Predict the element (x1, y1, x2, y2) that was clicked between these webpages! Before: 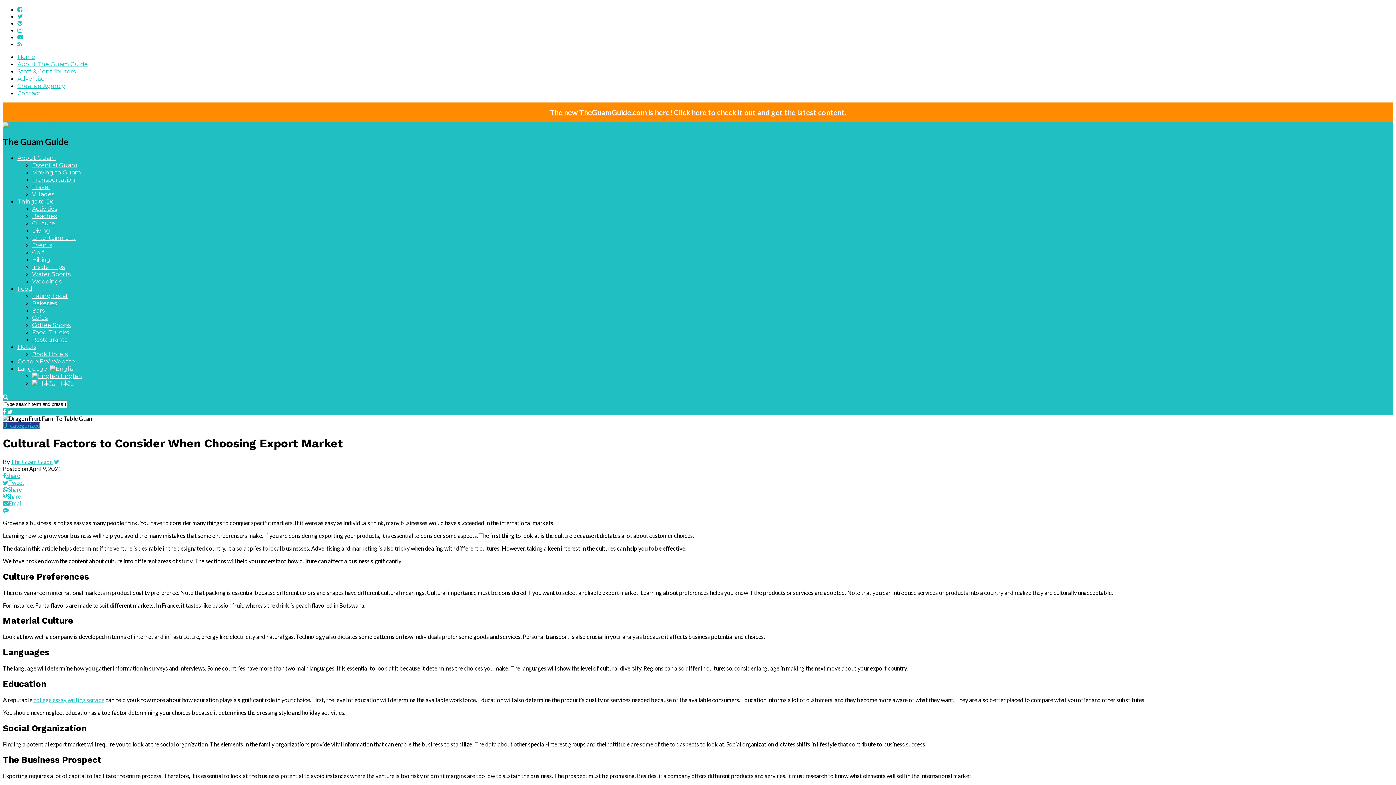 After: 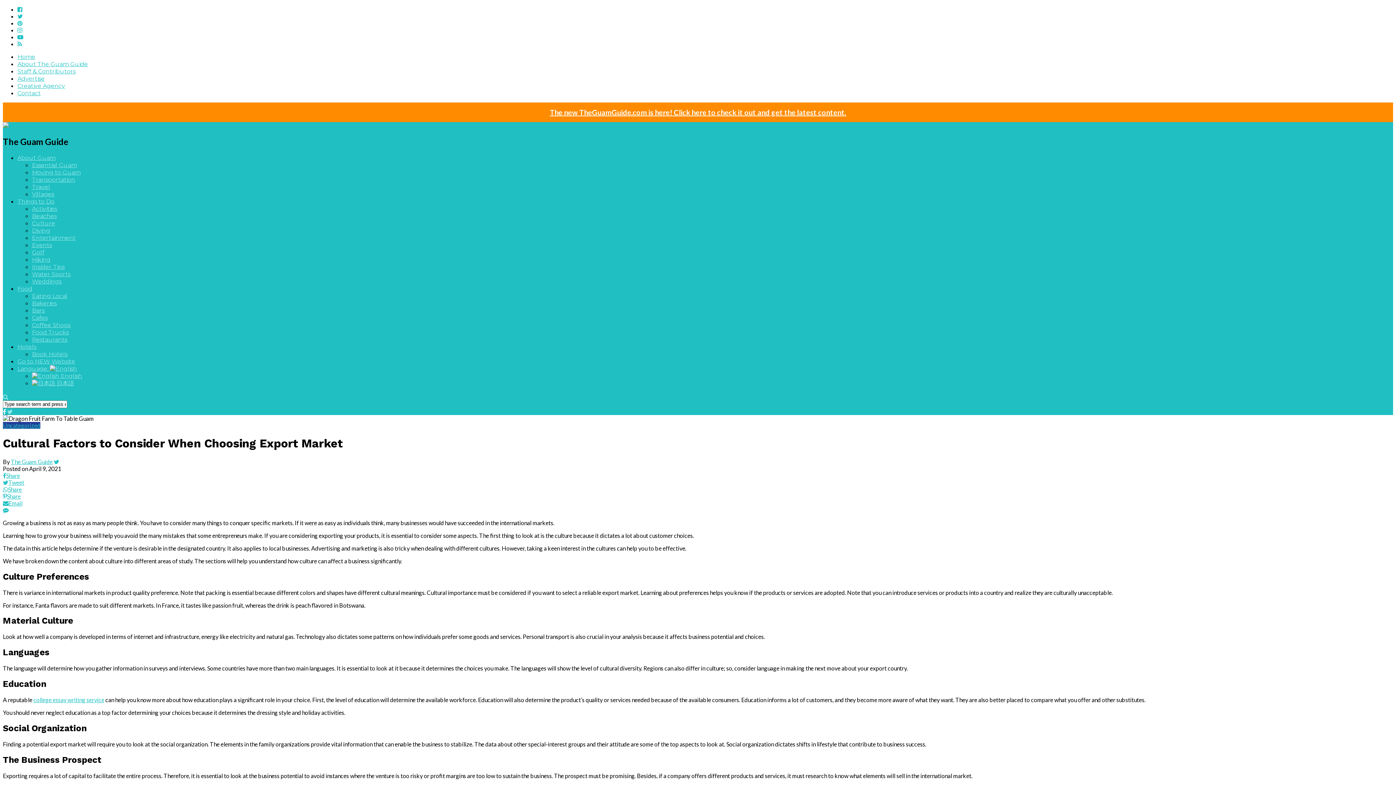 Action: bbox: (2, 408, 7, 415) label:  